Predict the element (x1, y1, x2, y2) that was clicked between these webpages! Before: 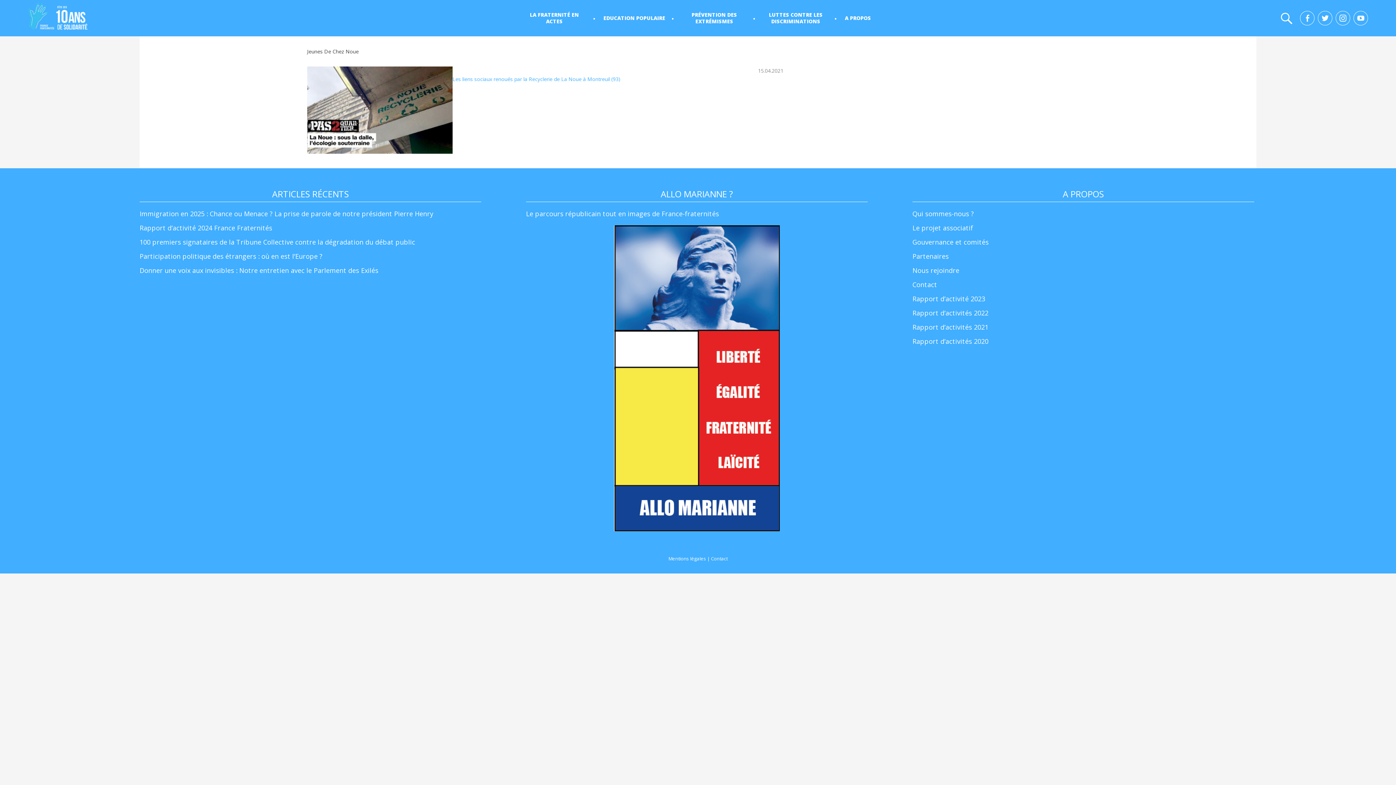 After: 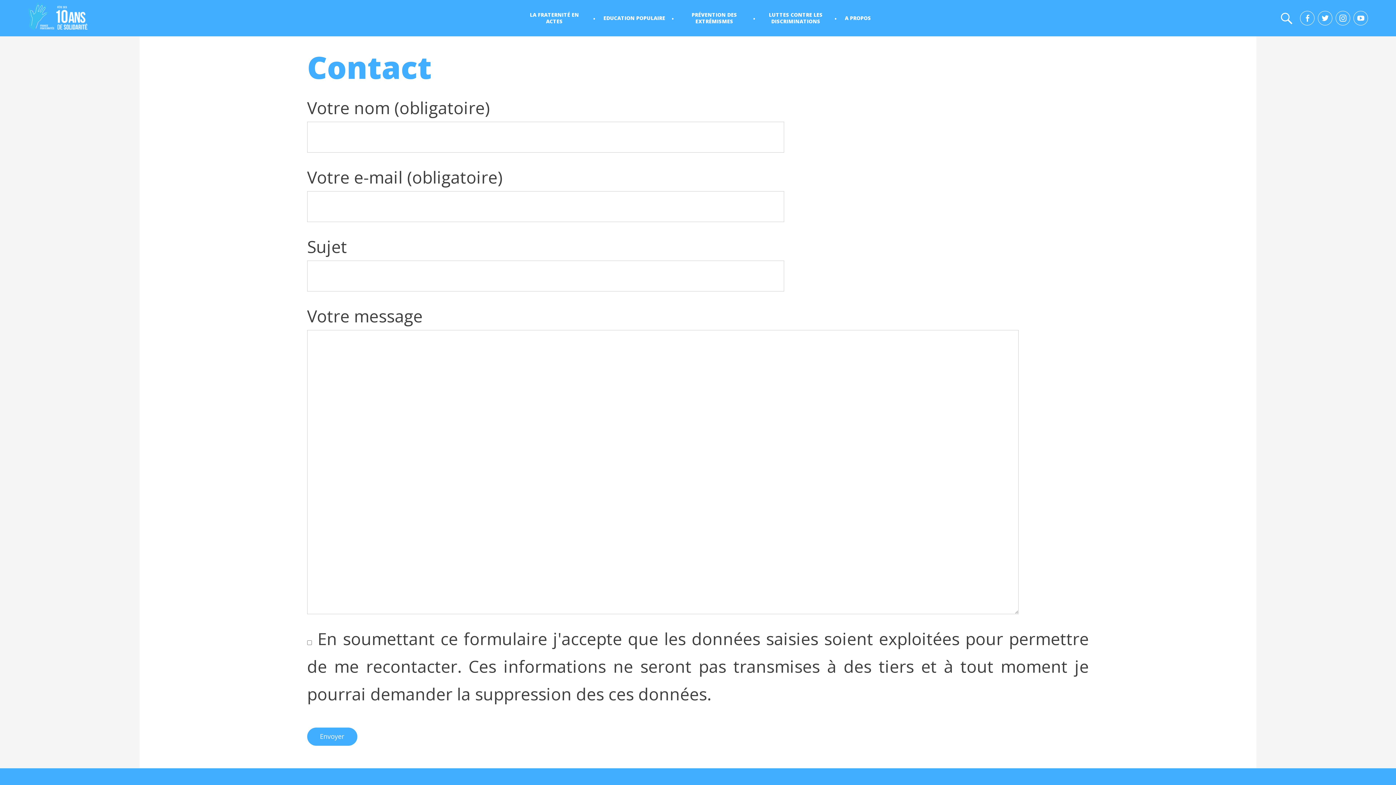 Action: label: Contact bbox: (711, 555, 727, 562)